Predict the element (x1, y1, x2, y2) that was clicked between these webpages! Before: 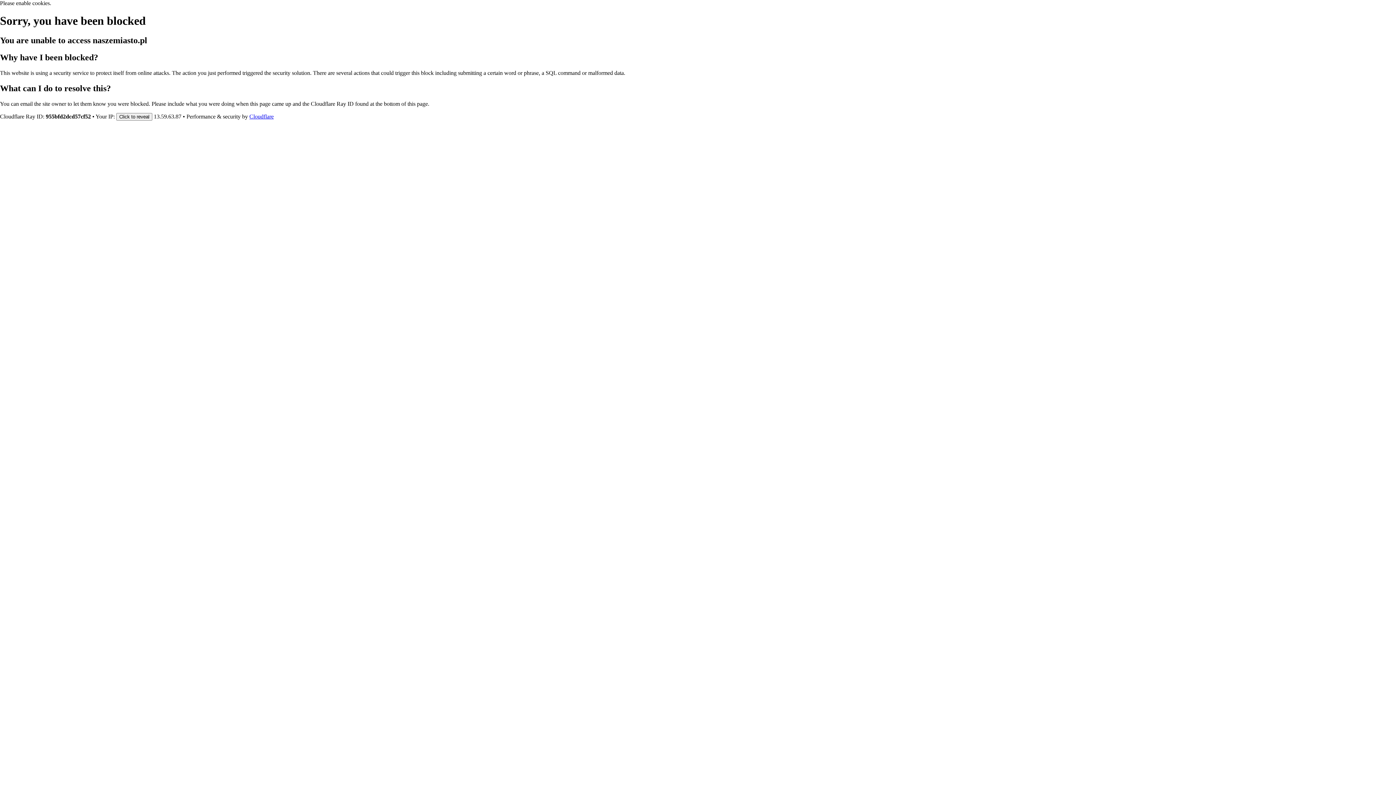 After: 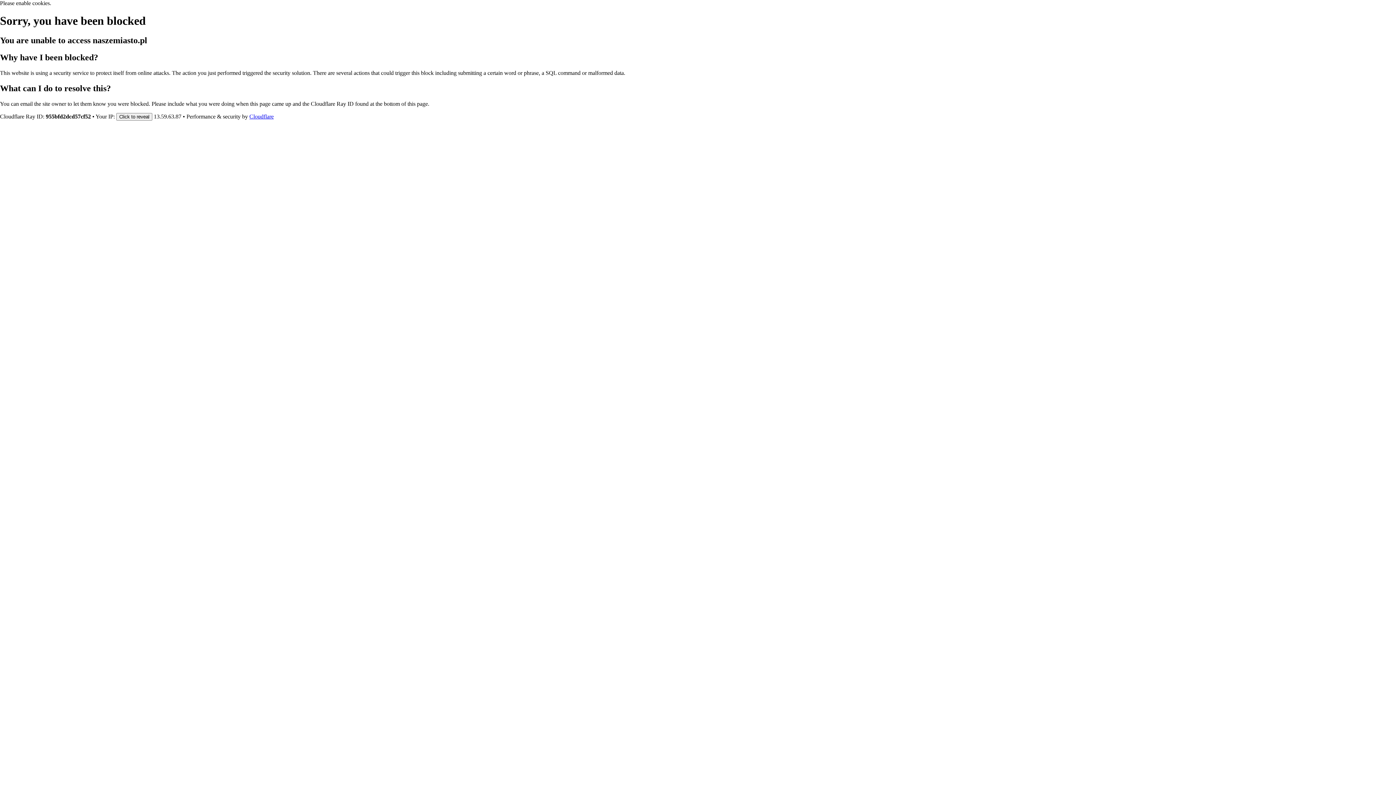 Action: label: Cloudflare bbox: (249, 113, 273, 119)